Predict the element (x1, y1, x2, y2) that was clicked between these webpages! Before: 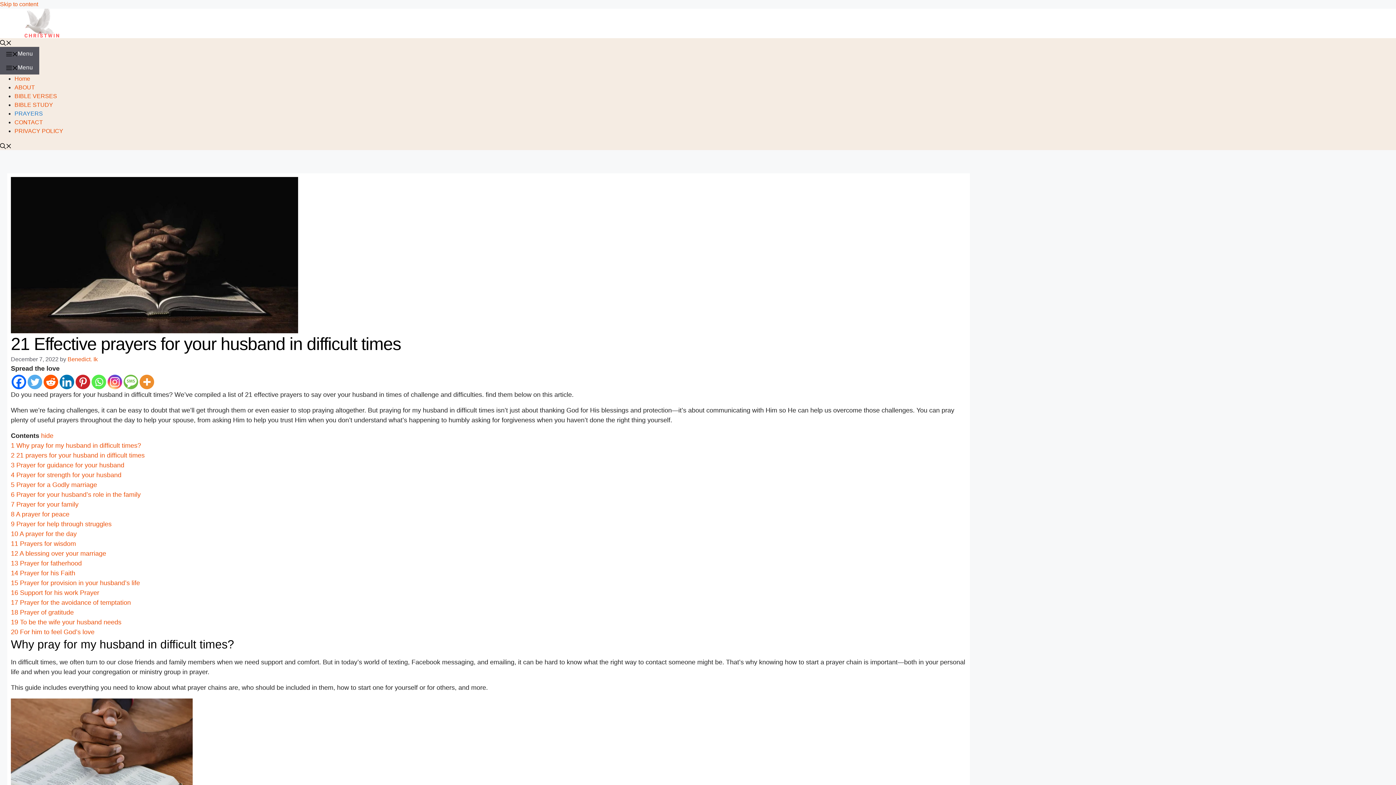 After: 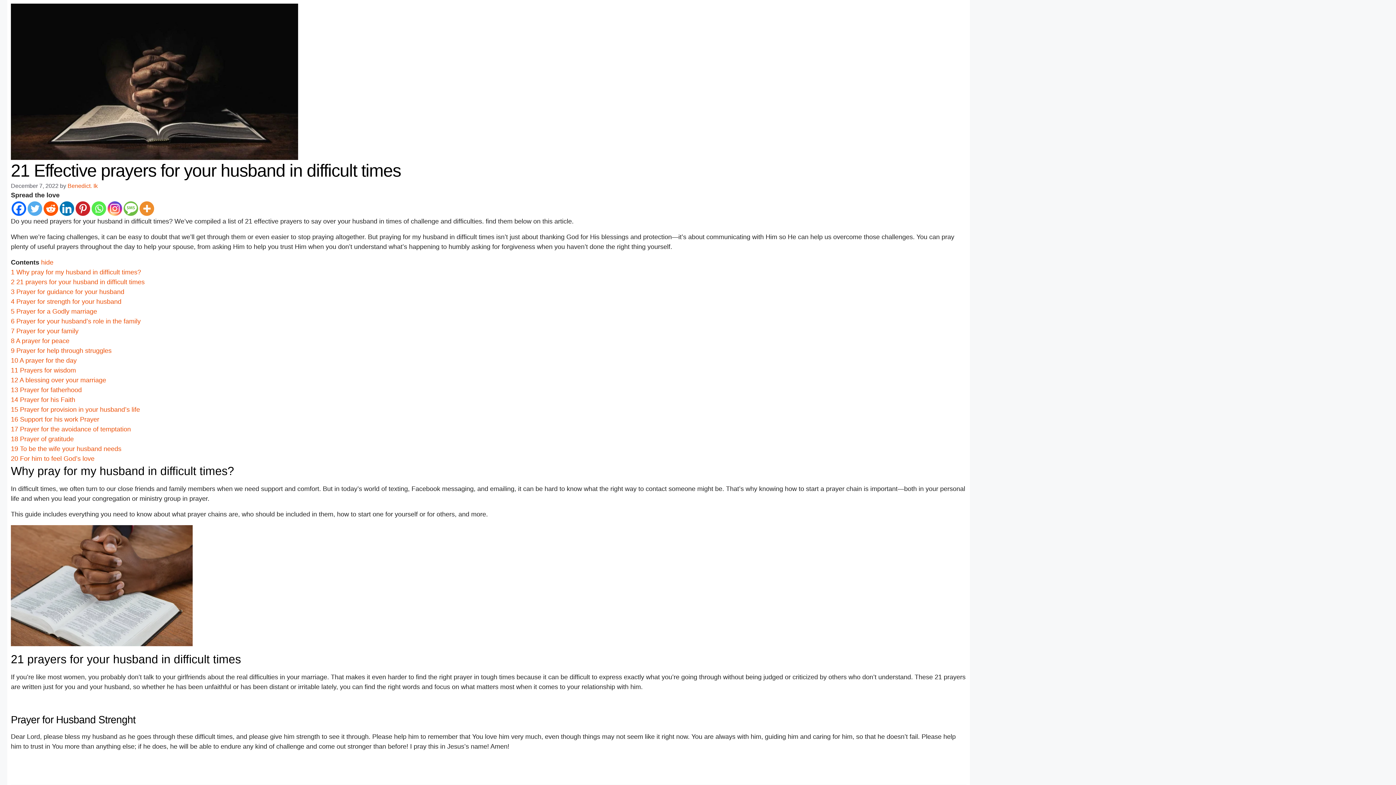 Action: bbox: (0, 1, 38, 7) label: Skip to content